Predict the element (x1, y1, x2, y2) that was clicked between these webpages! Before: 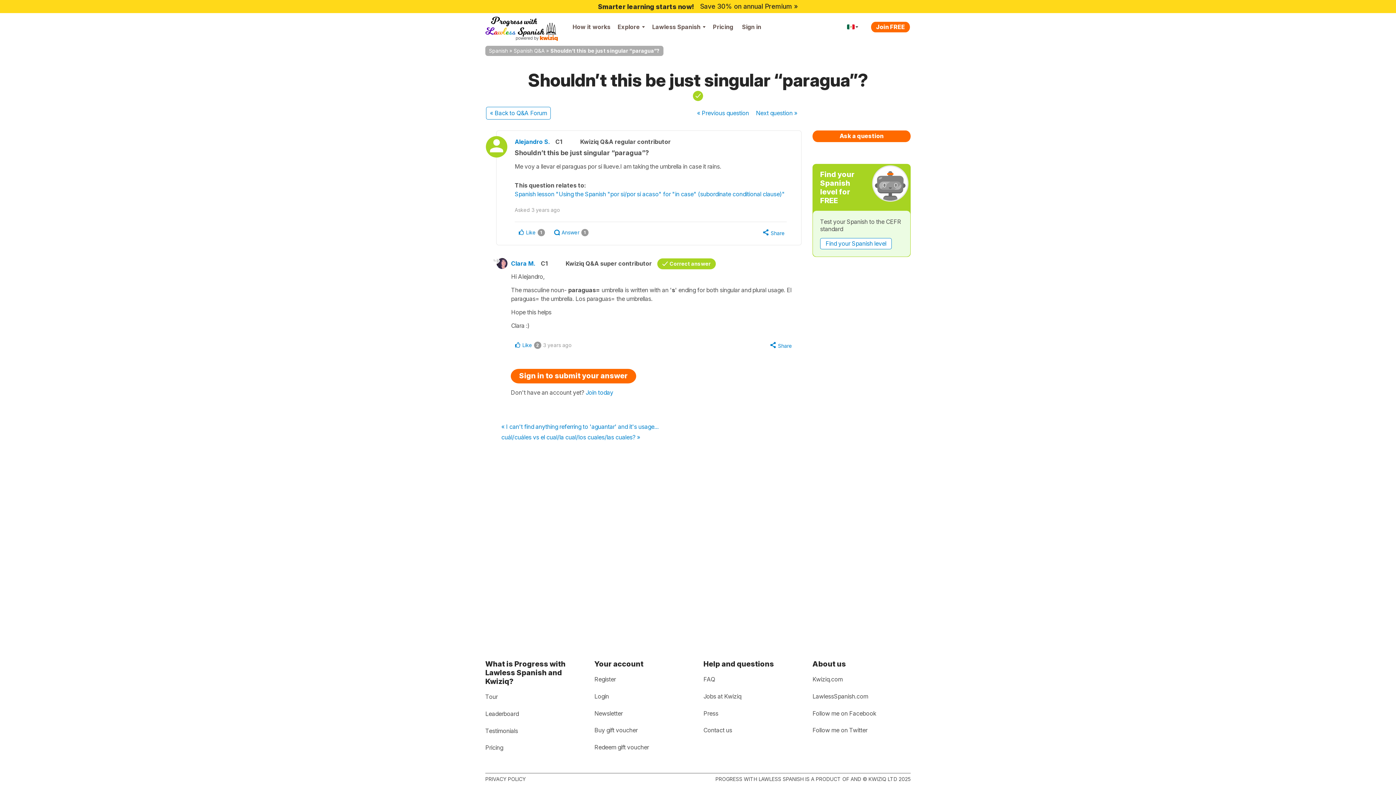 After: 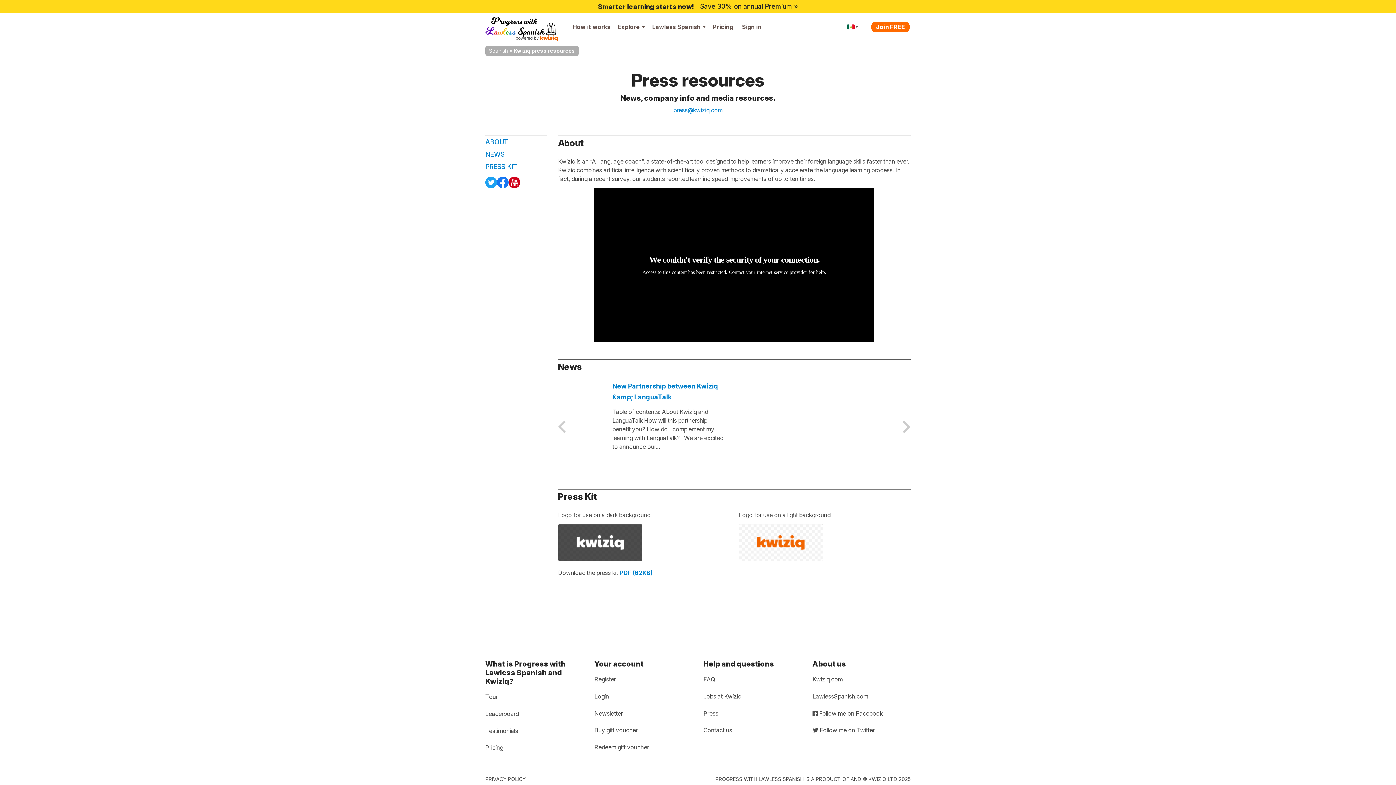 Action: label: Press bbox: (703, 707, 718, 719)